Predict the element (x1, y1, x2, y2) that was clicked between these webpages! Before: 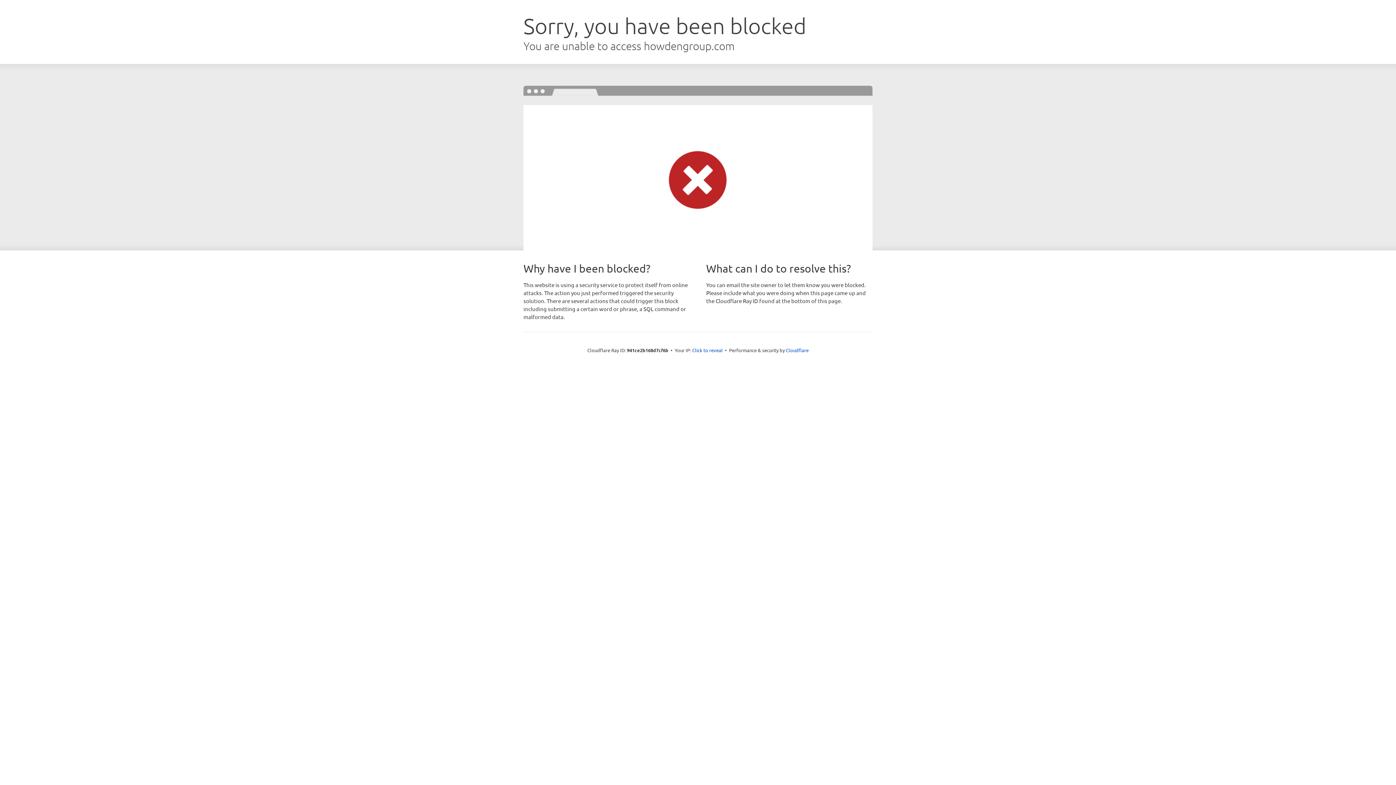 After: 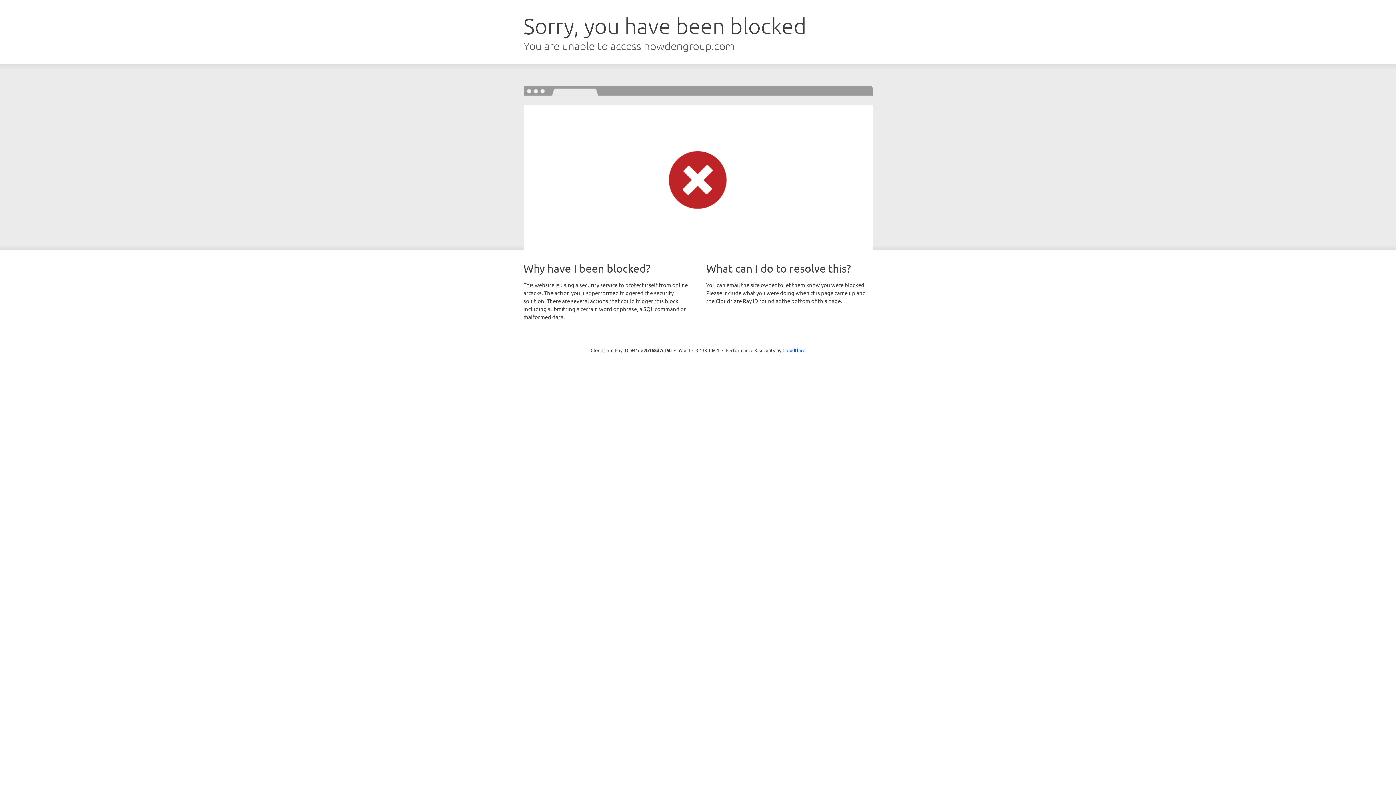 Action: label: Click to reveal bbox: (692, 346, 722, 353)